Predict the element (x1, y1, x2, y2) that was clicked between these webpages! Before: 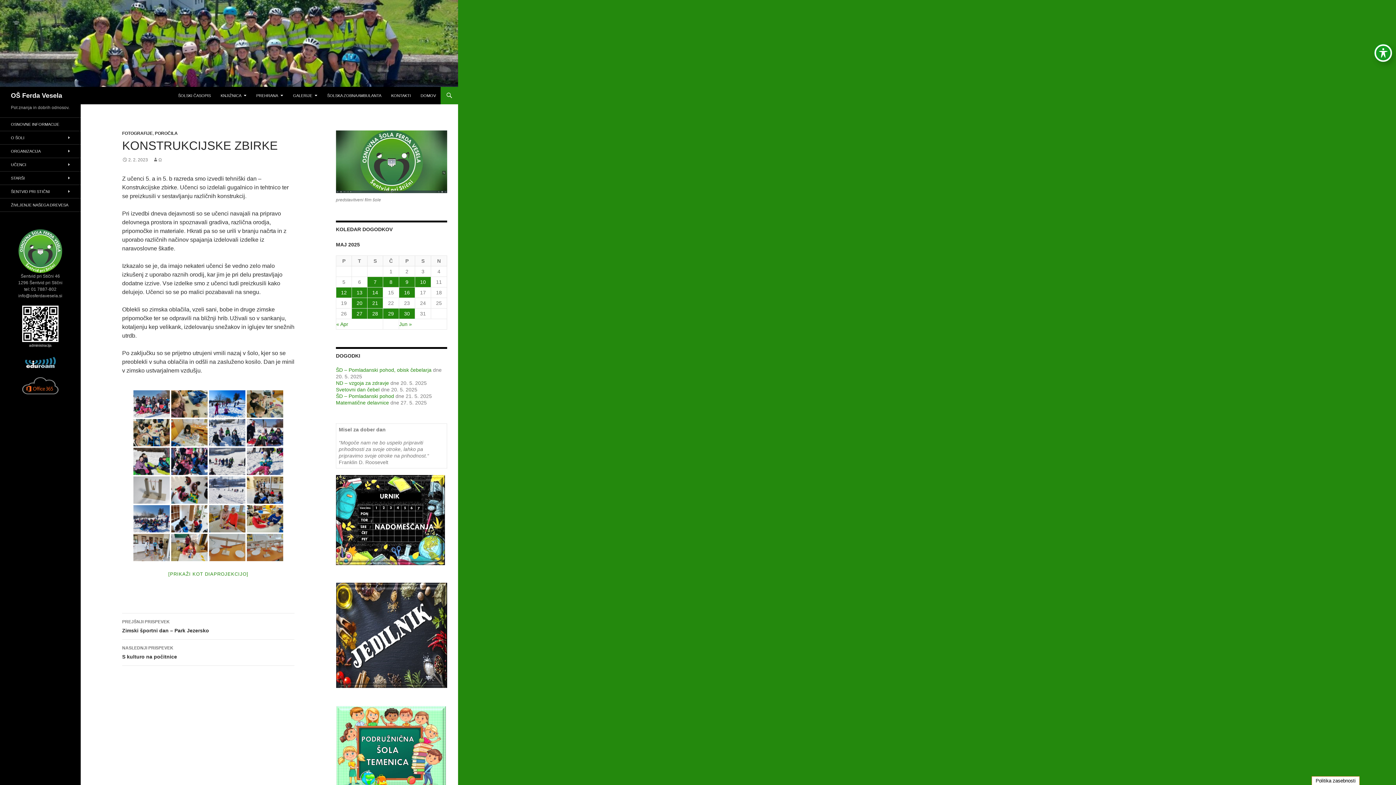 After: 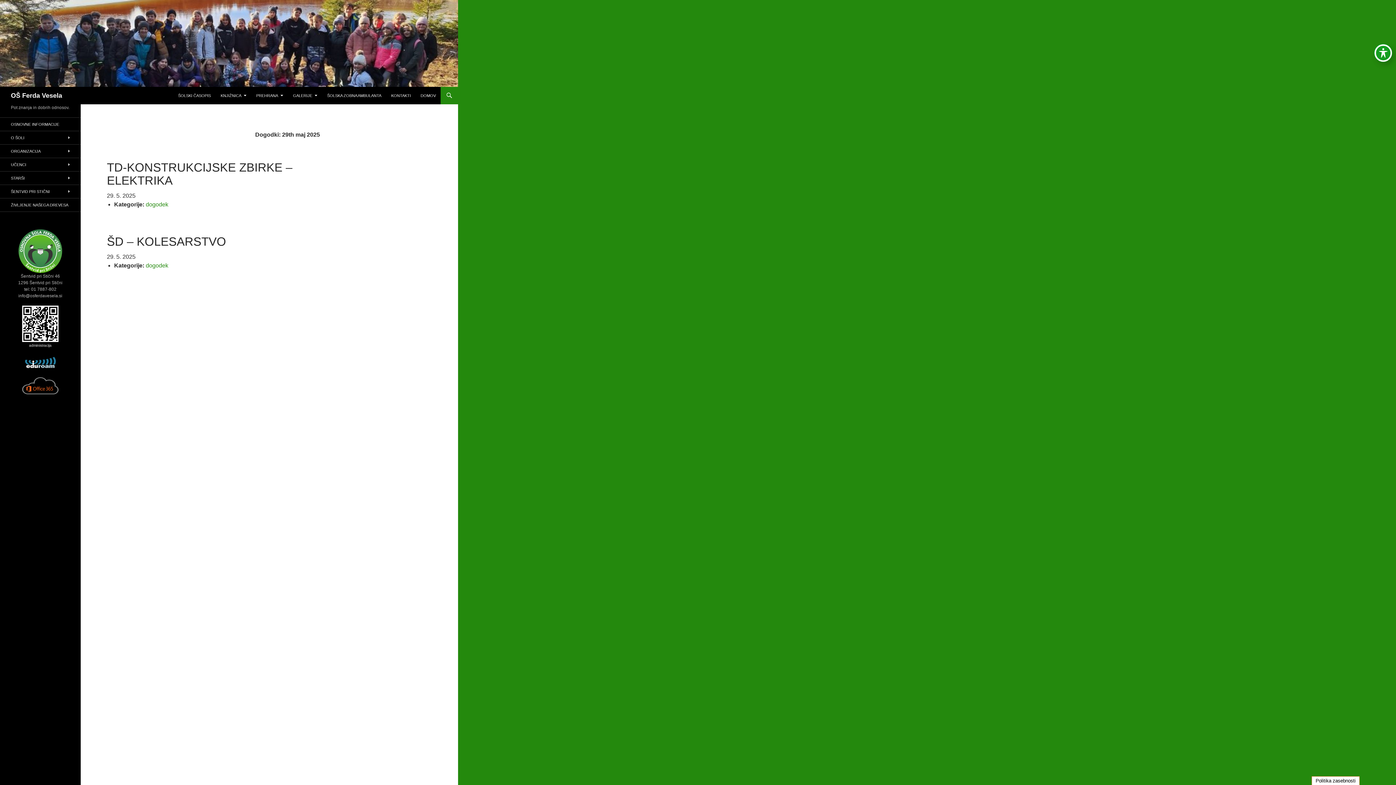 Action: bbox: (383, 308, 398, 318) label: 29